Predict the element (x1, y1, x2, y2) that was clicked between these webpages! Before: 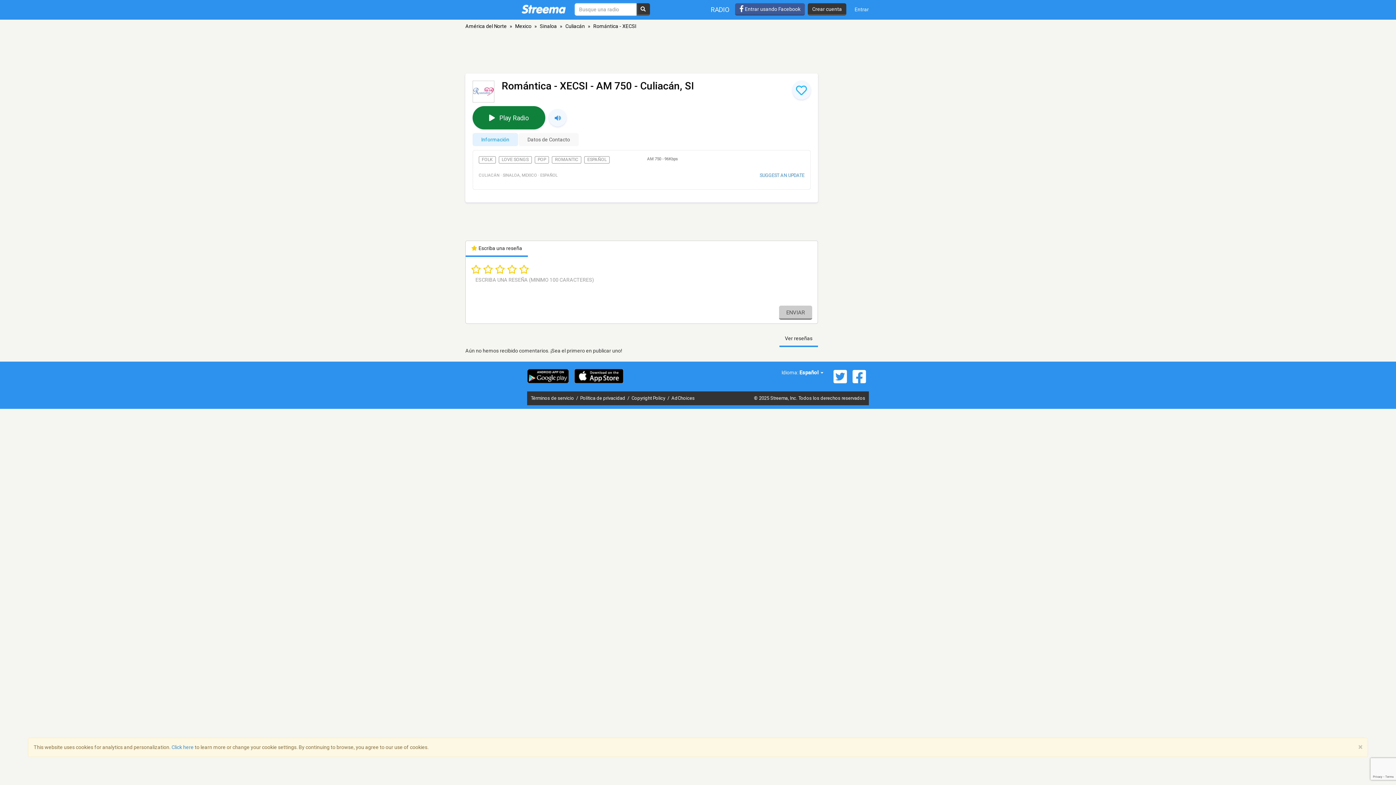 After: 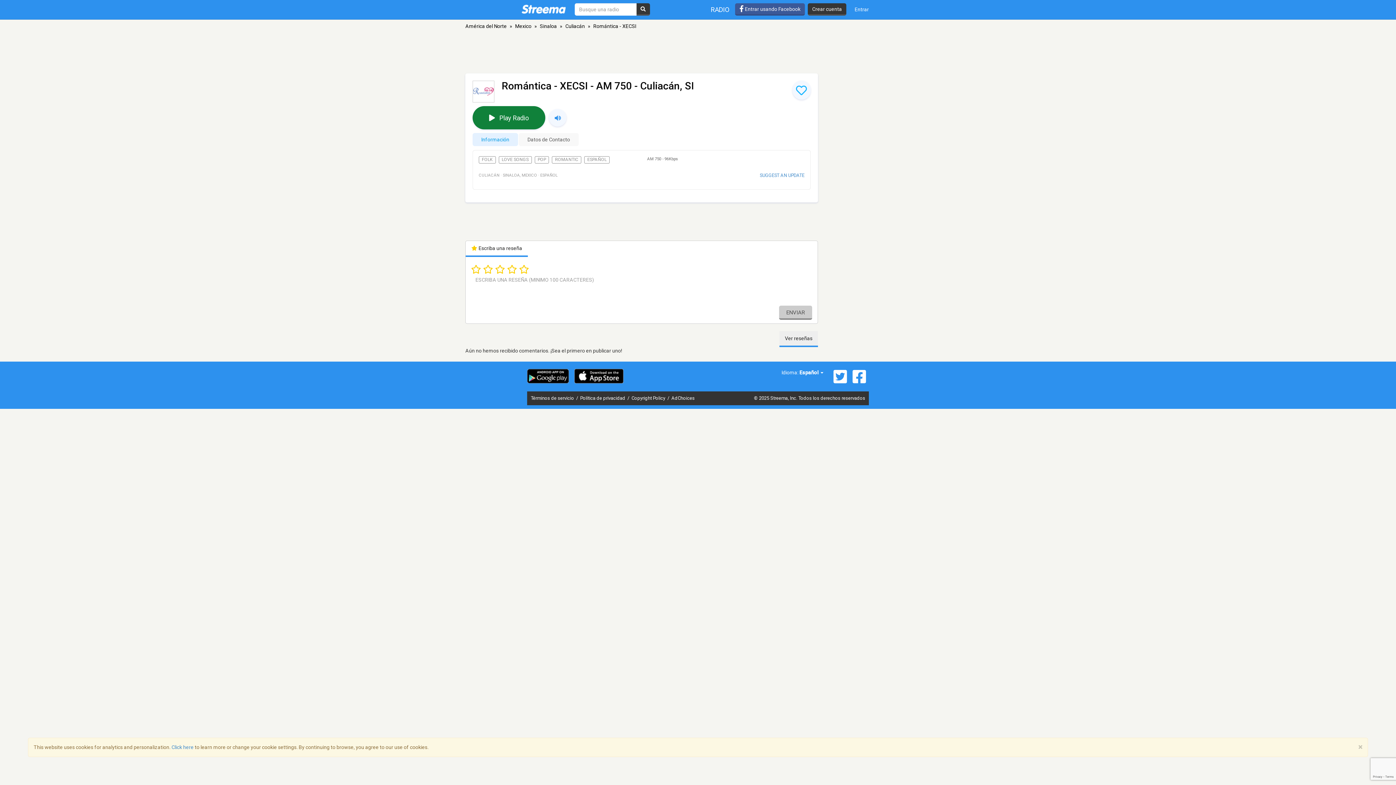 Action: label: Ver reseñas bbox: (779, 331, 818, 347)